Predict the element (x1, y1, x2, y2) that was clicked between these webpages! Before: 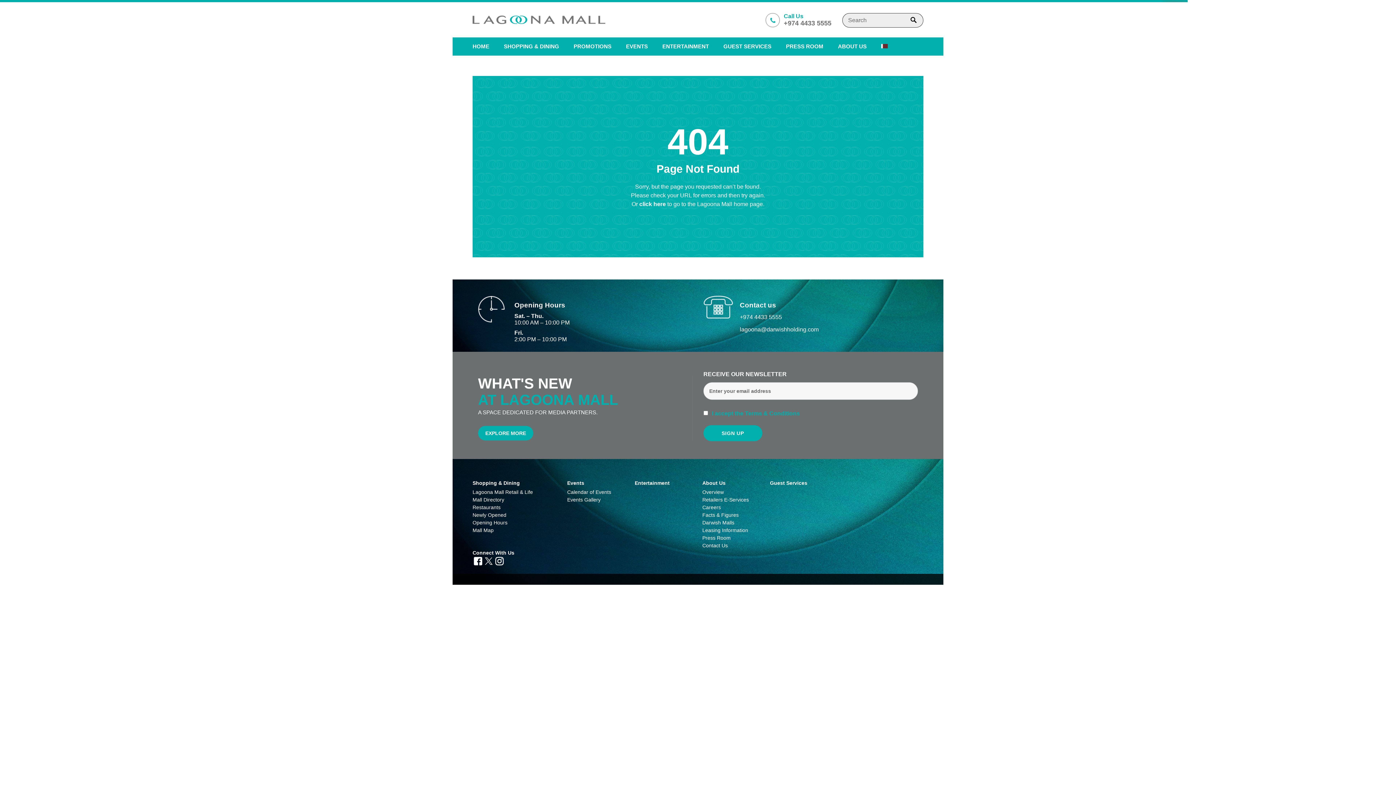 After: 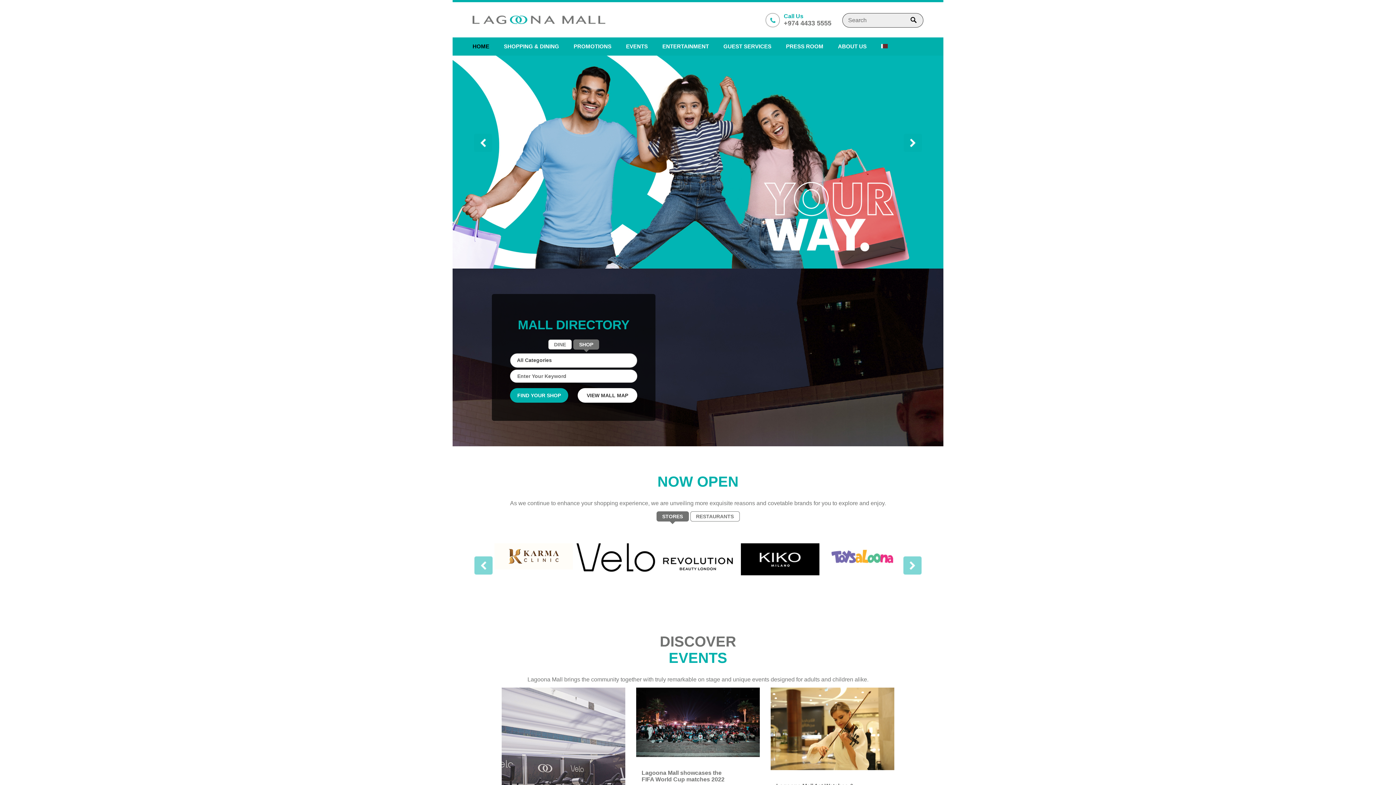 Action: label: HOME bbox: (472, 37, 504, 55)